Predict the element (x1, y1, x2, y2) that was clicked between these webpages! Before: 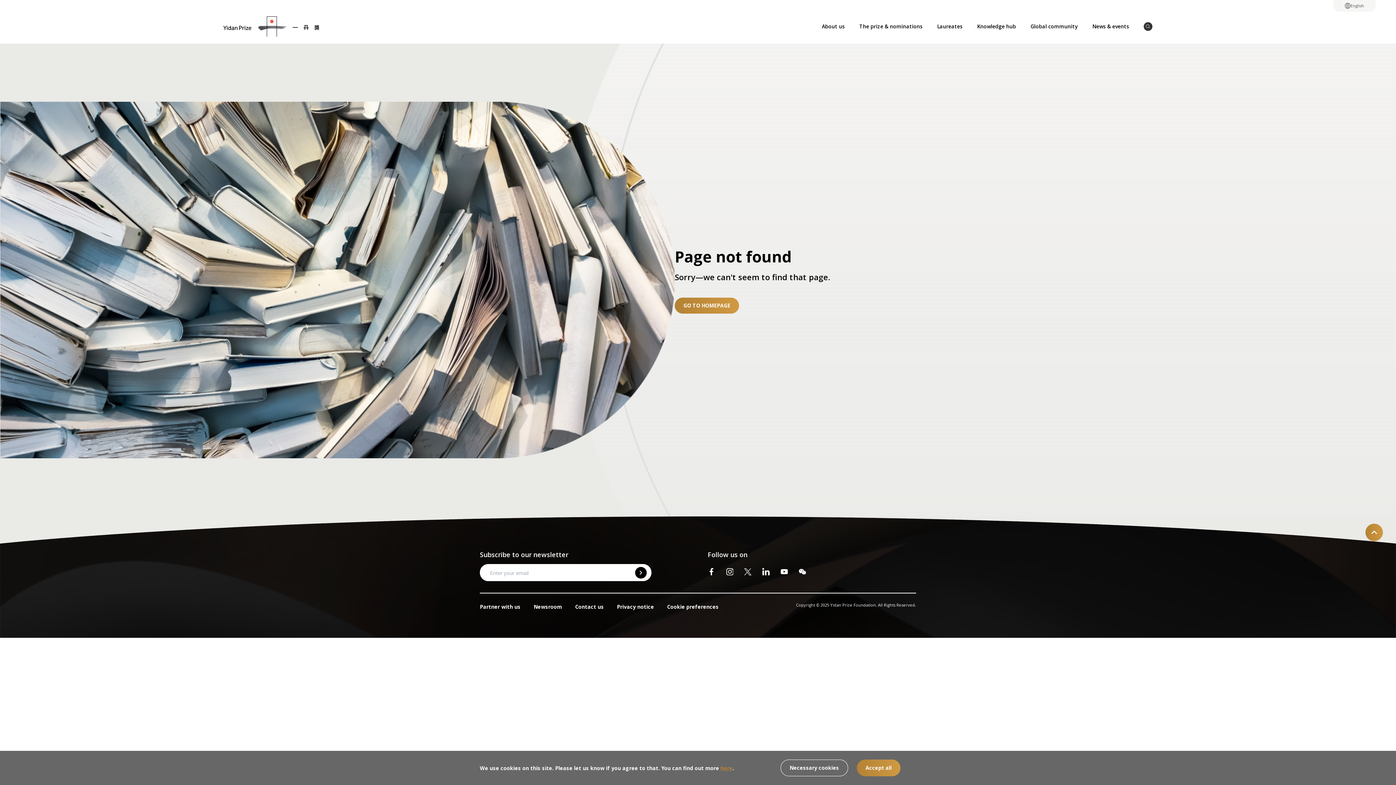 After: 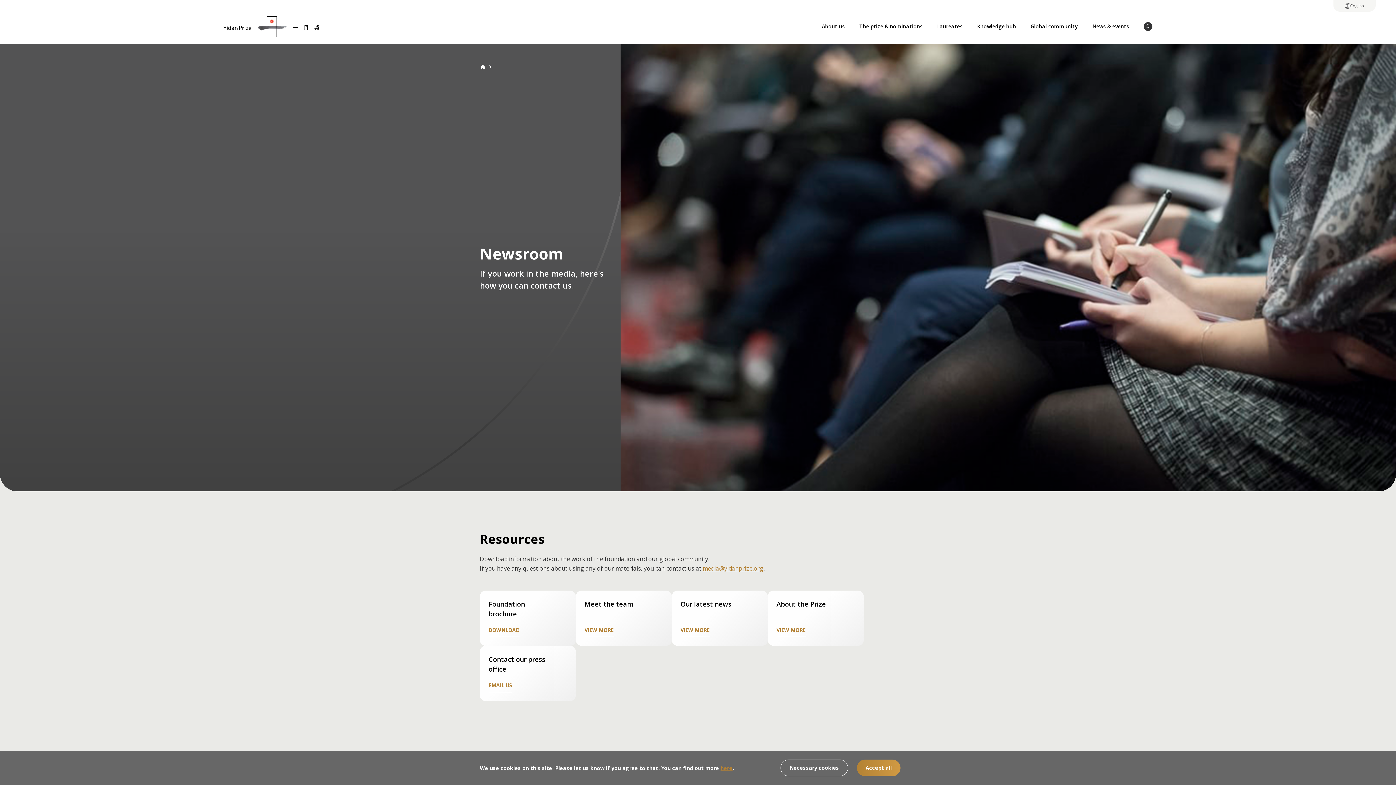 Action: label: Newsroom bbox: (533, 603, 562, 610)